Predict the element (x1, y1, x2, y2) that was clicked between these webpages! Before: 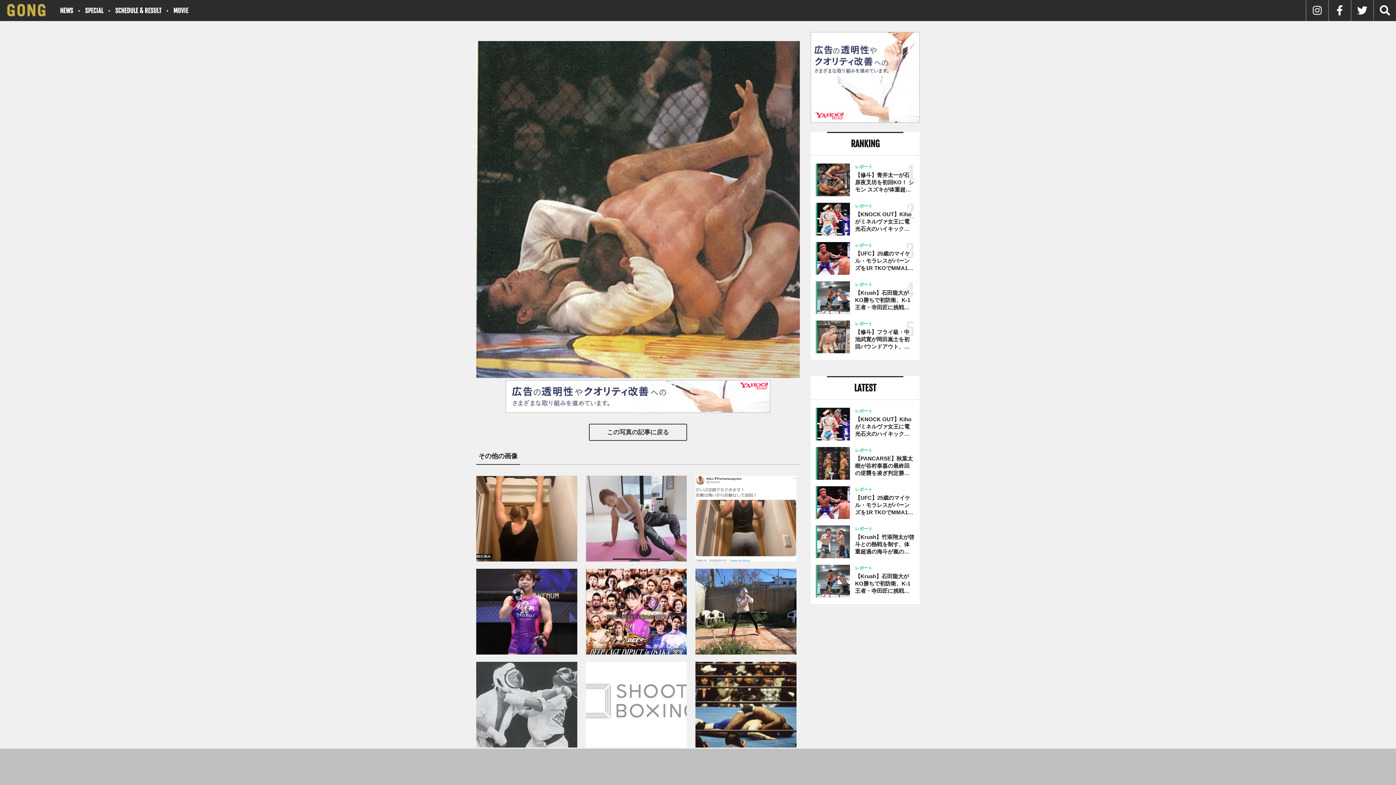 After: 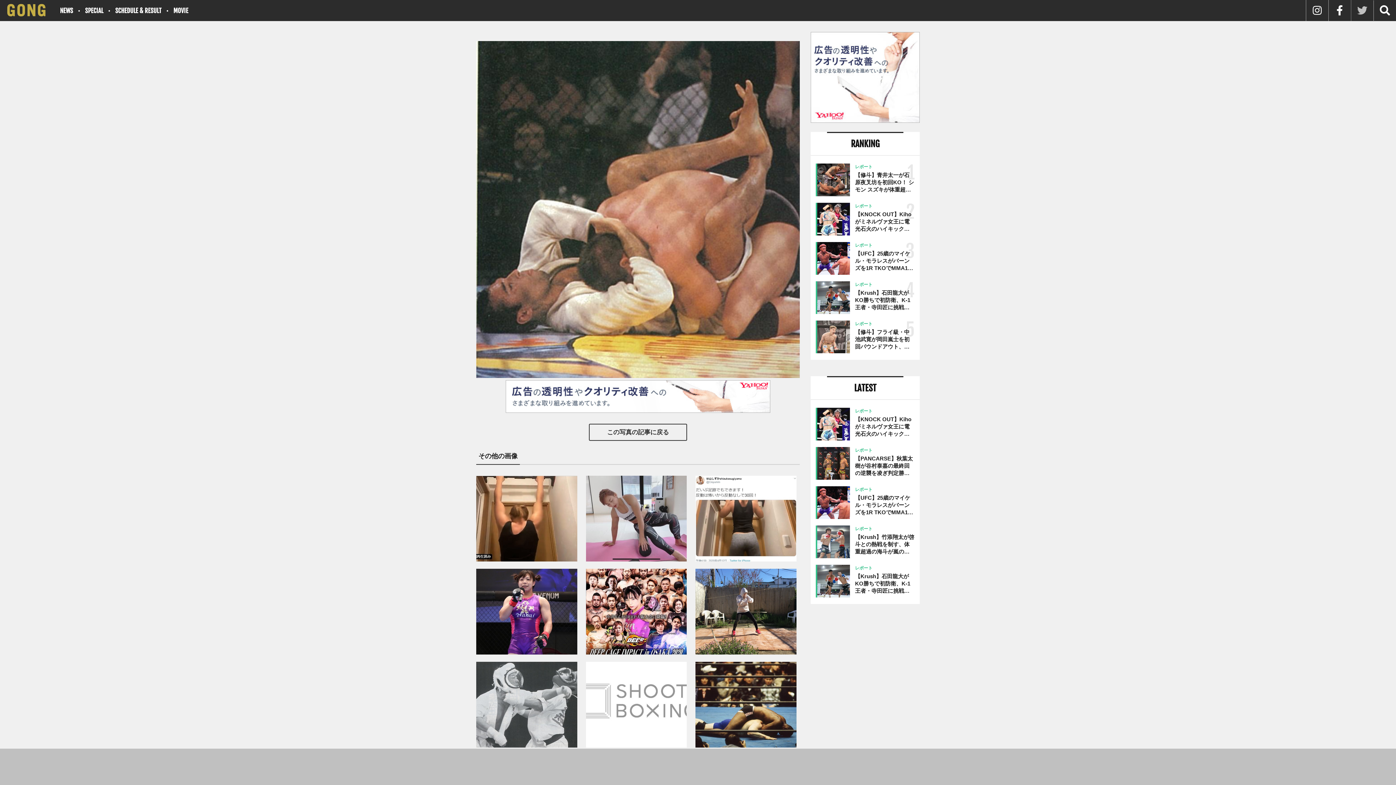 Action: bbox: (1351, 0, 1373, 20)